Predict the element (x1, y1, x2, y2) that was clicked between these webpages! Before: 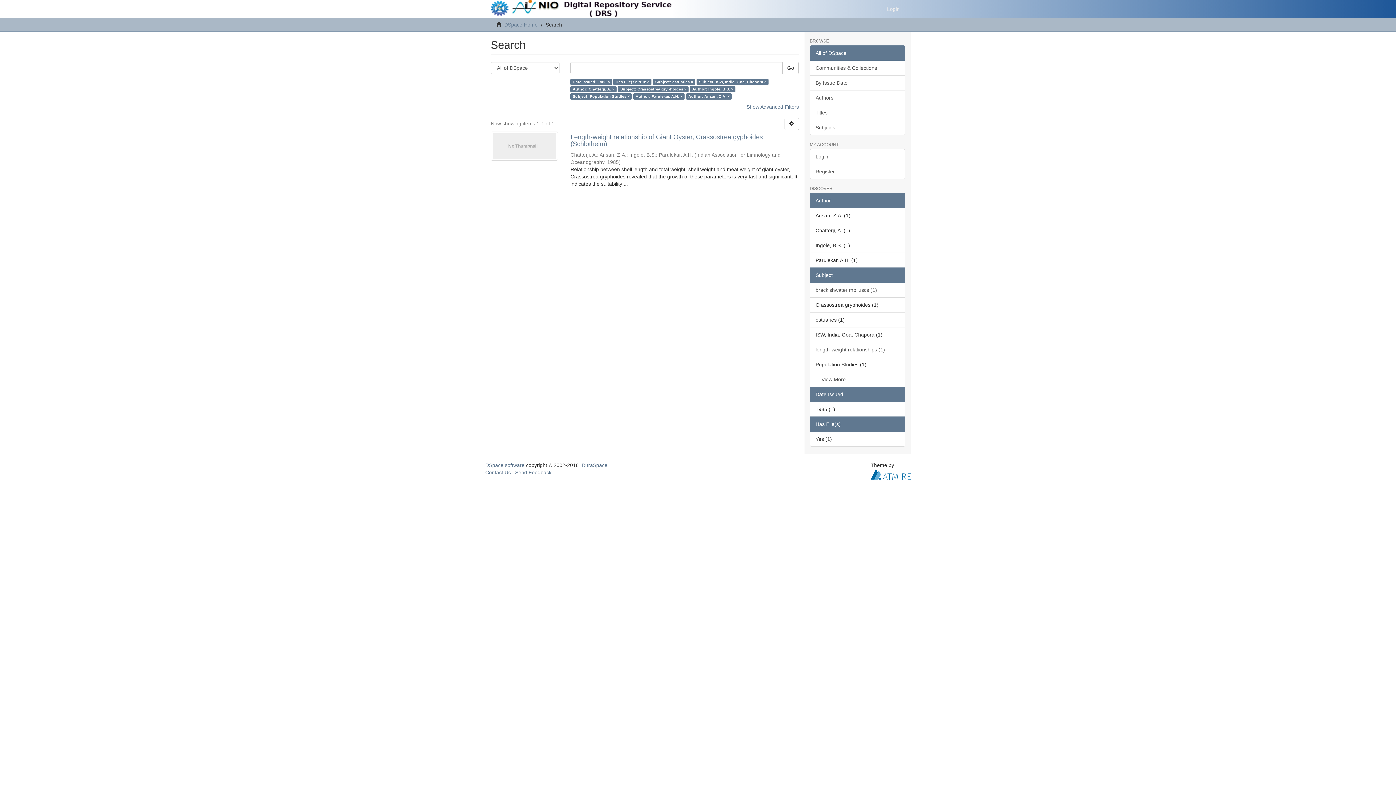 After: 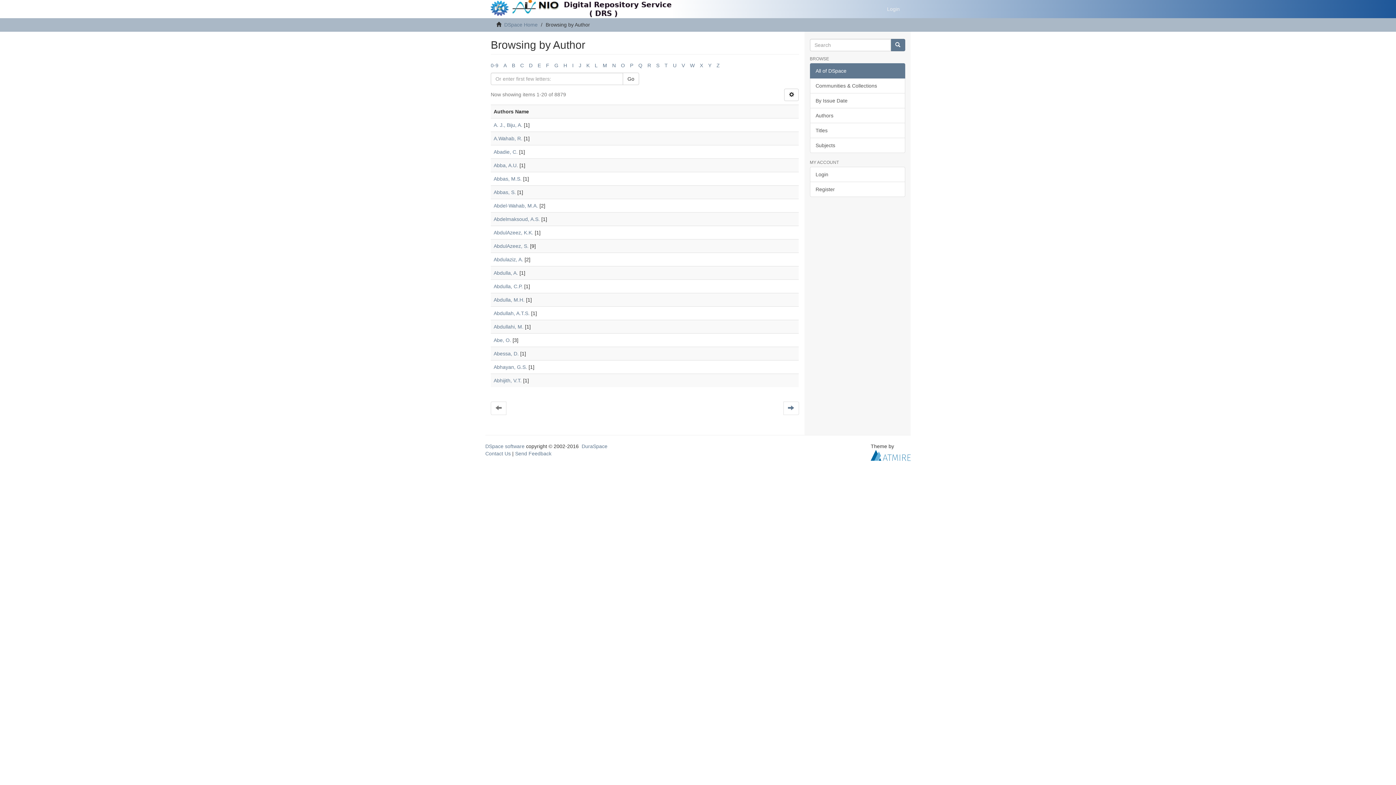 Action: label: Authors bbox: (810, 90, 905, 105)